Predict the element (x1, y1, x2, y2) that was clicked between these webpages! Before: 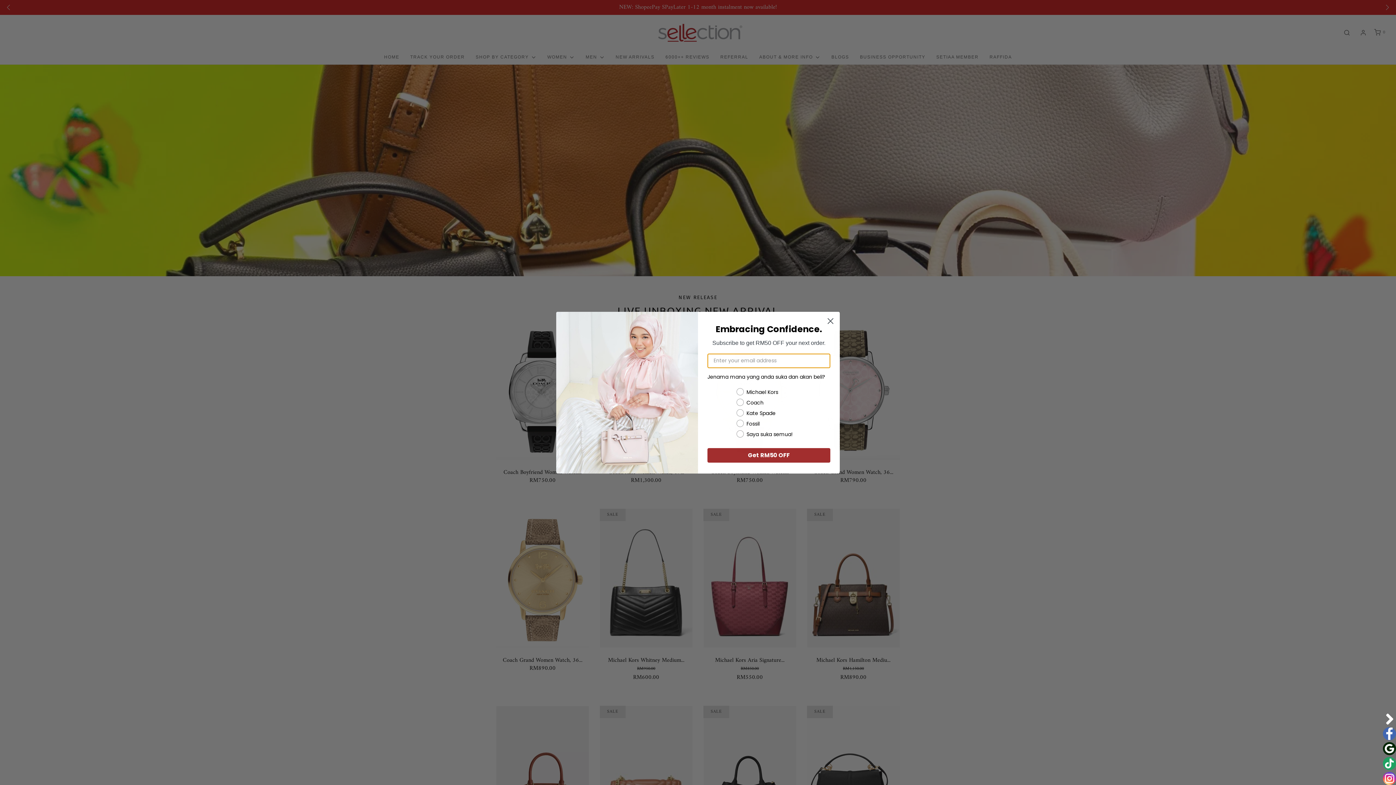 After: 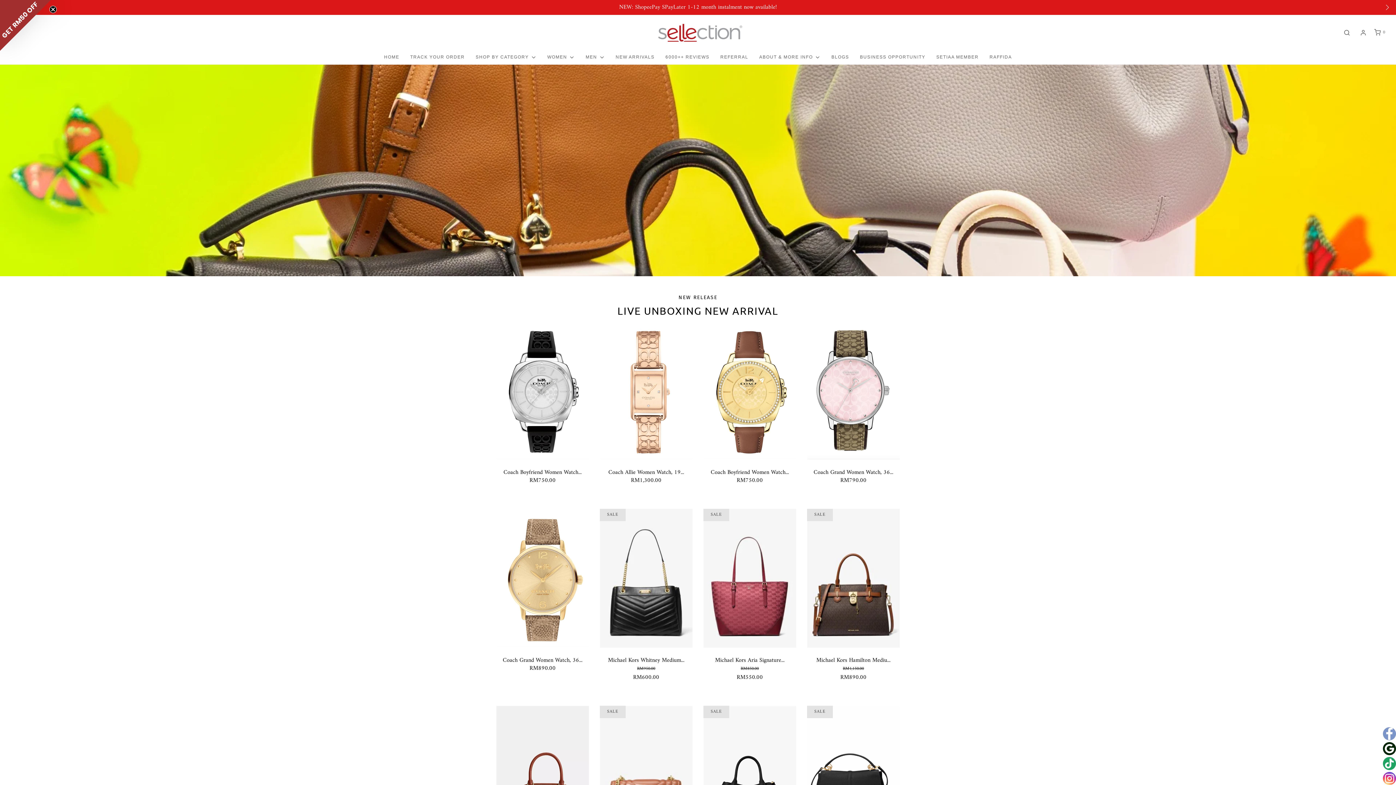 Action: bbox: (1383, 727, 1396, 740) label: facebook